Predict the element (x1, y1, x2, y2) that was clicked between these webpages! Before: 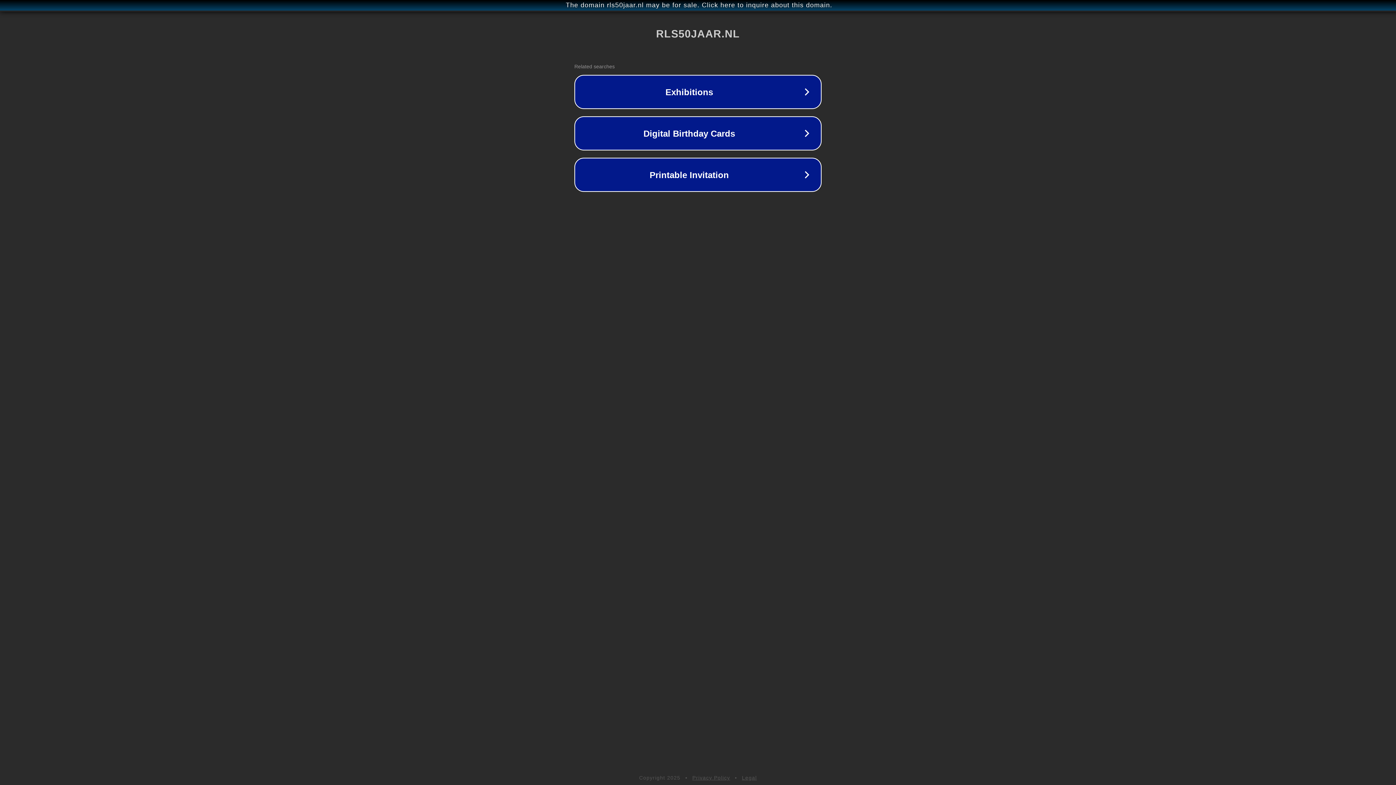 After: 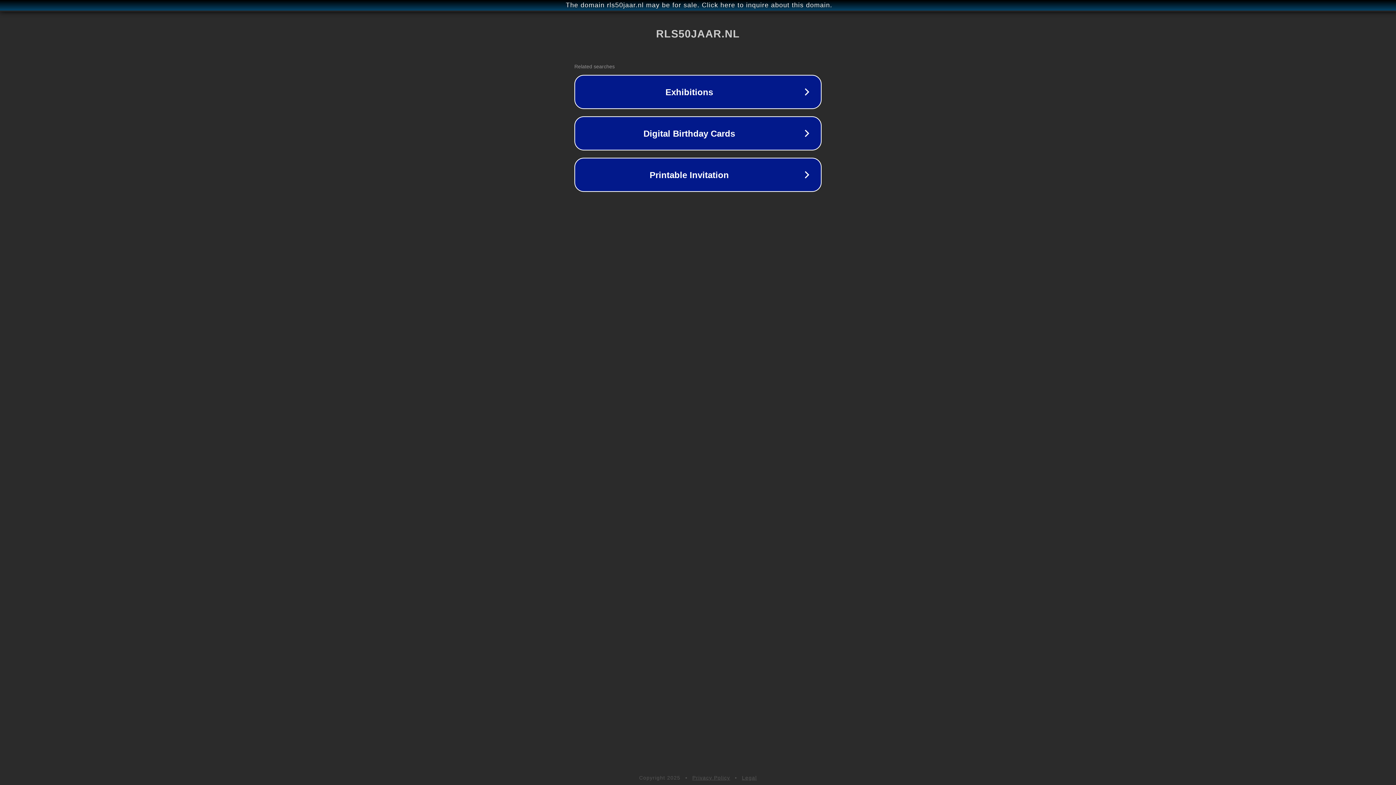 Action: label: Privacy Policy bbox: (692, 775, 730, 781)